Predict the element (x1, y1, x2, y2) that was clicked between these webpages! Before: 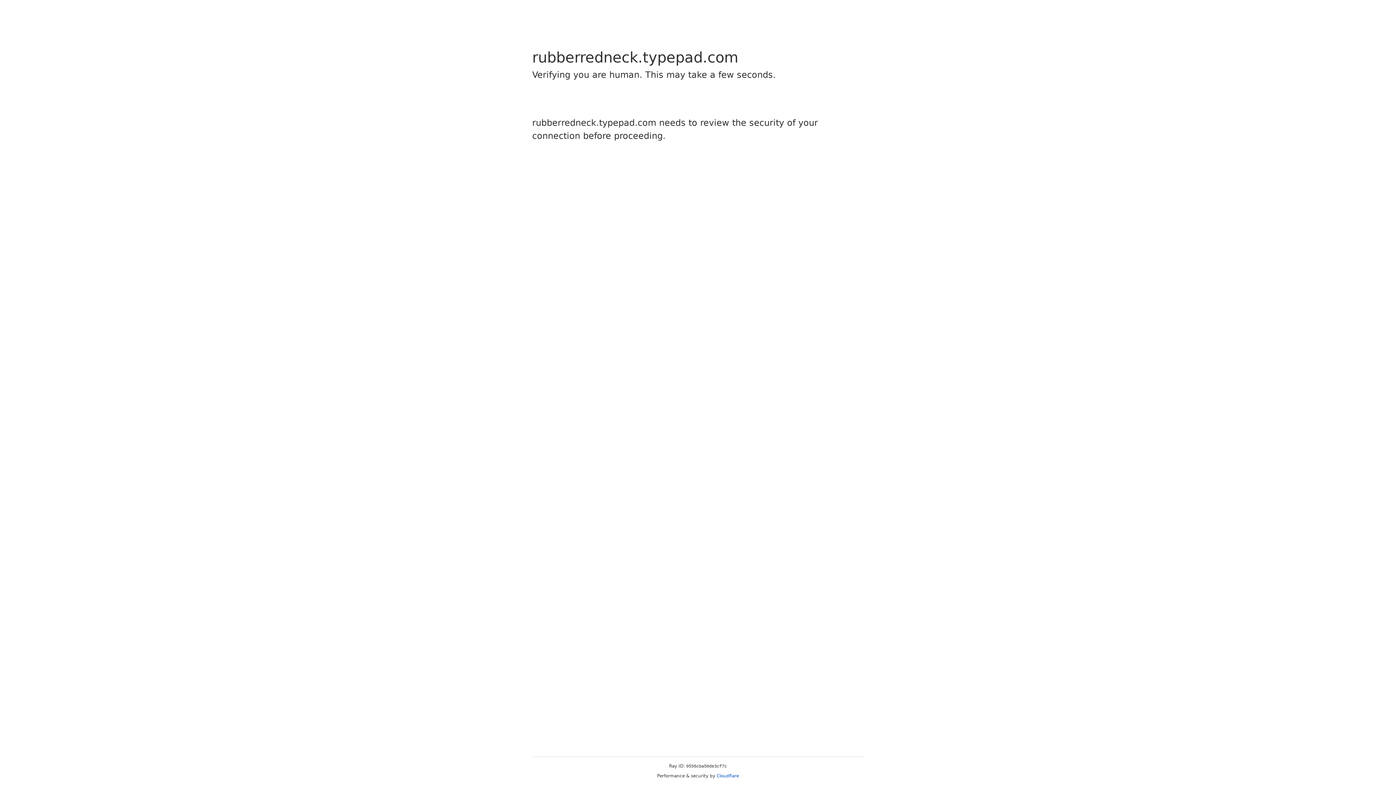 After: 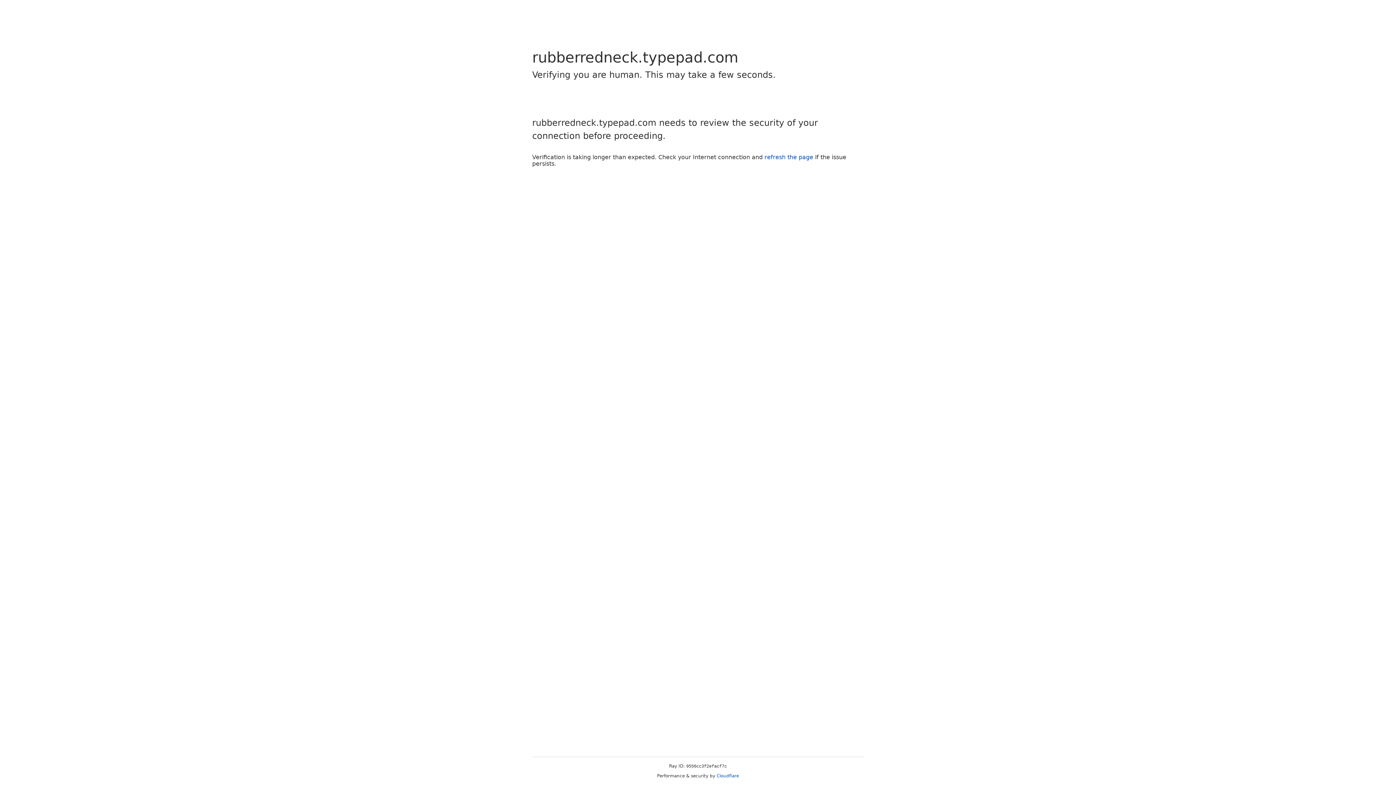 Action: bbox: (716, 773, 739, 778) label: Cloudflare